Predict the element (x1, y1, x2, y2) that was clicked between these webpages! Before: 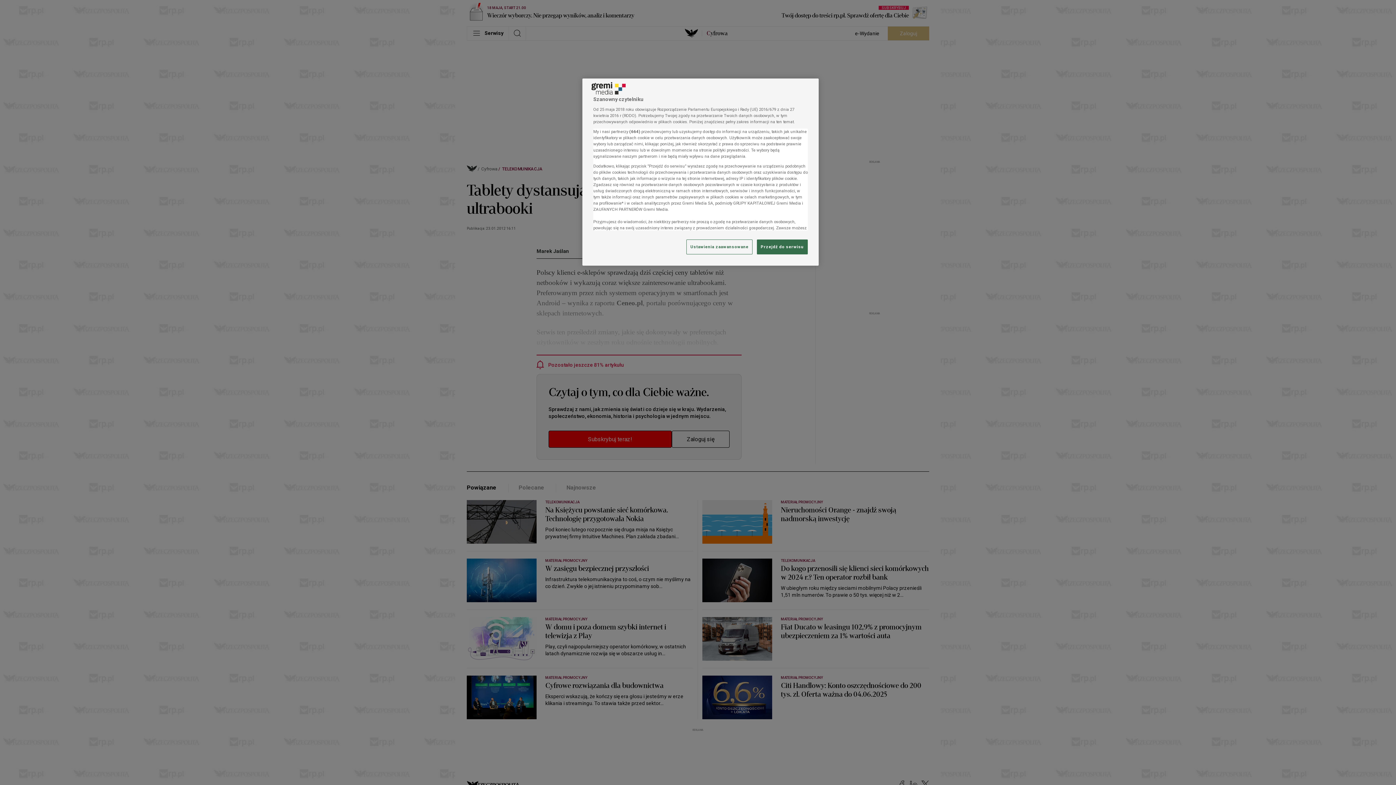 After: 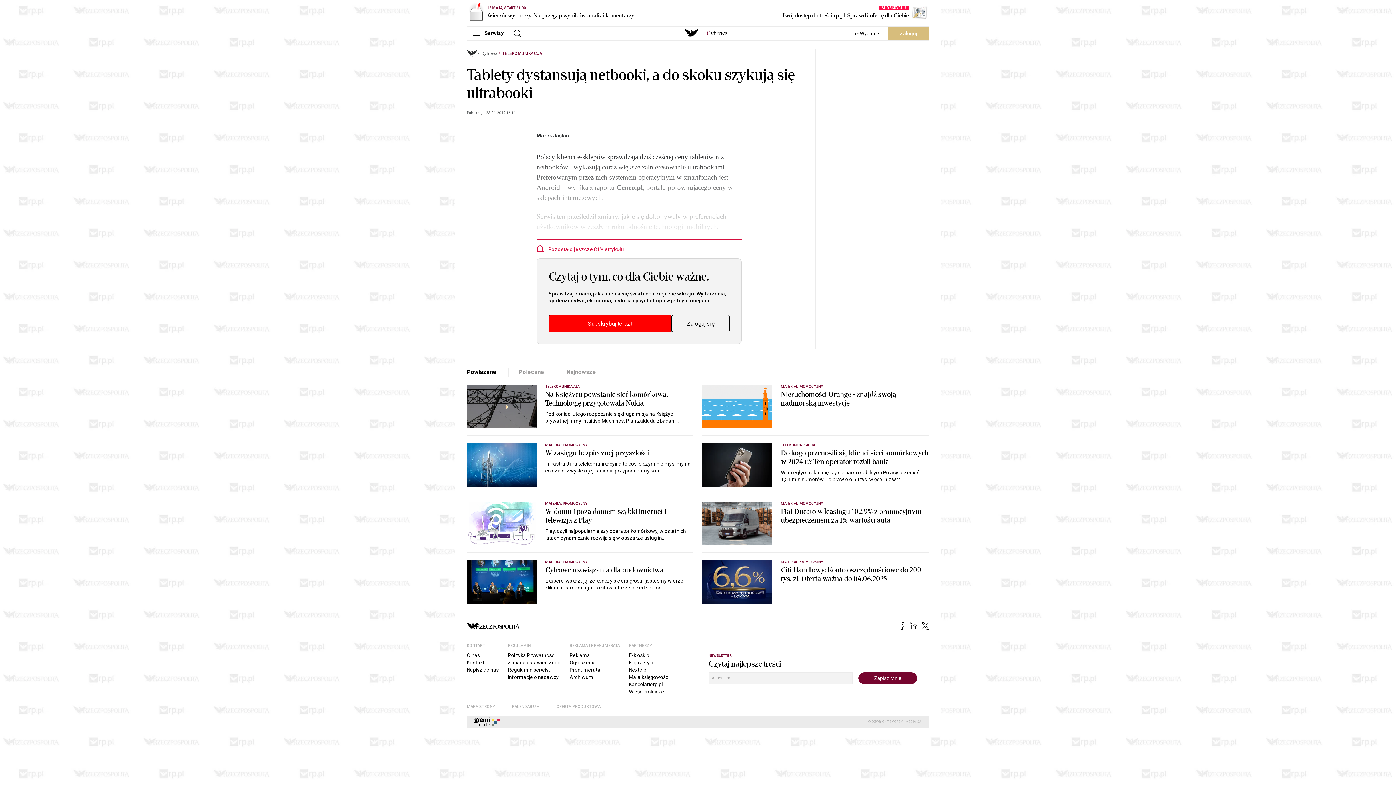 Action: label: Przejdź do serwisu bbox: (757, 239, 808, 254)